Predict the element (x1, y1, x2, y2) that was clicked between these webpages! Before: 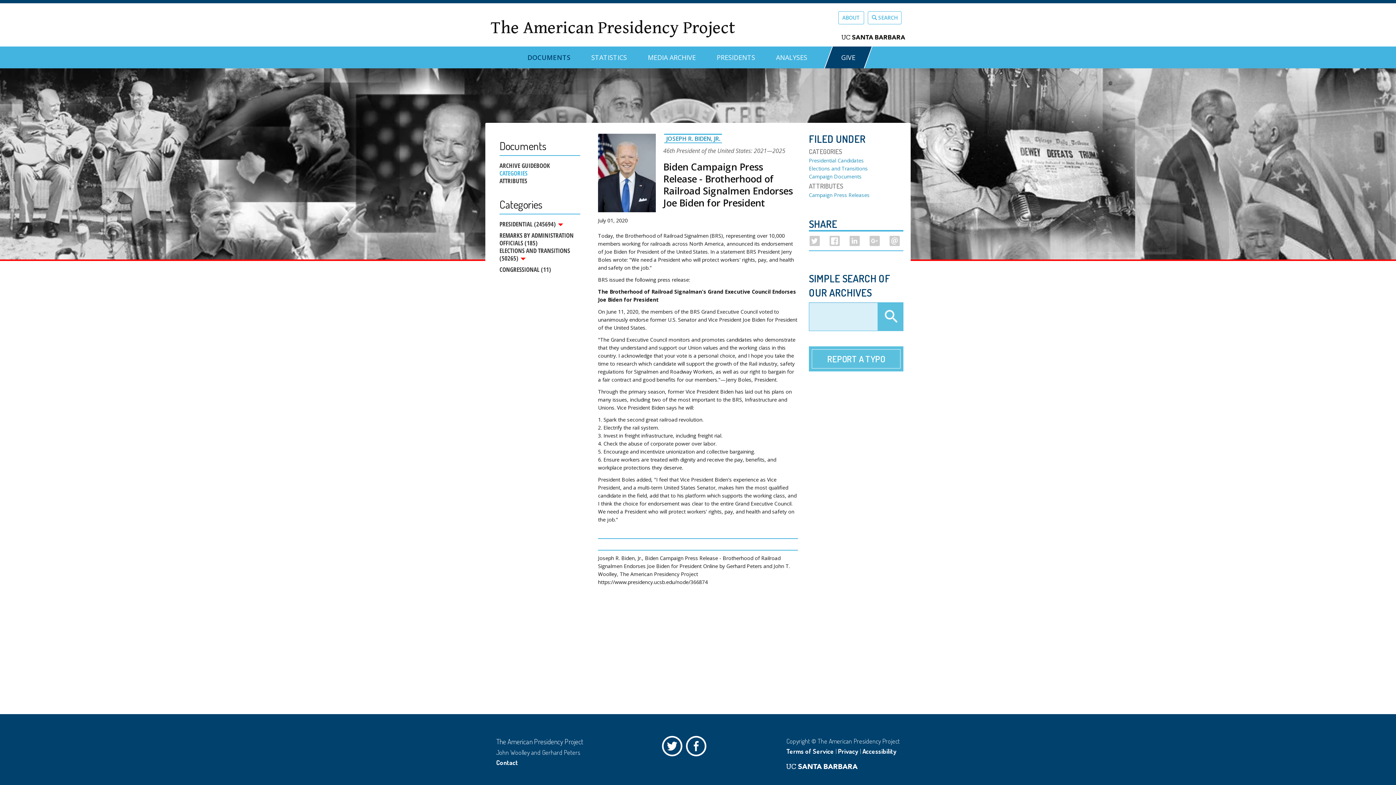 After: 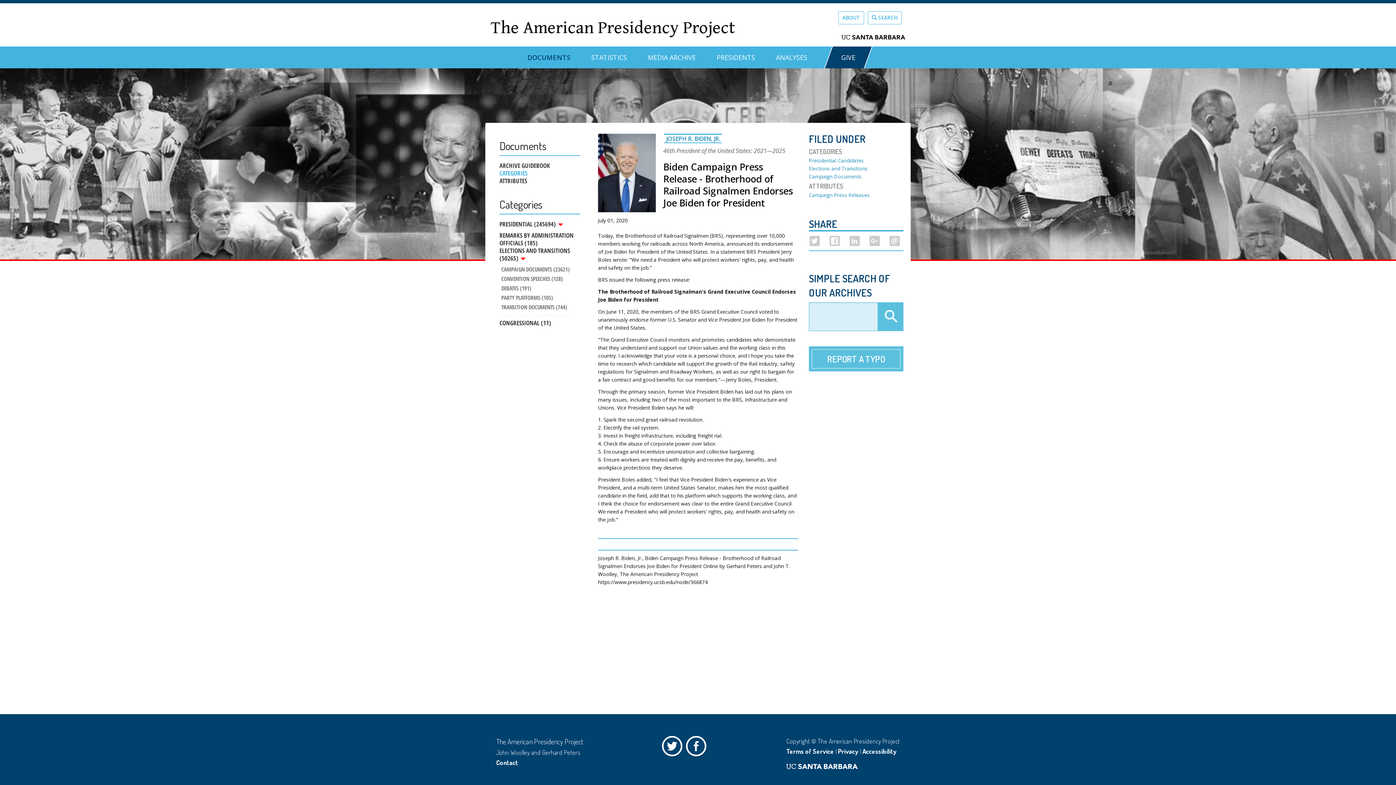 Action: bbox: (499, 246, 580, 262) label: ELECTIONS AND TRANSITIONS (50265) 